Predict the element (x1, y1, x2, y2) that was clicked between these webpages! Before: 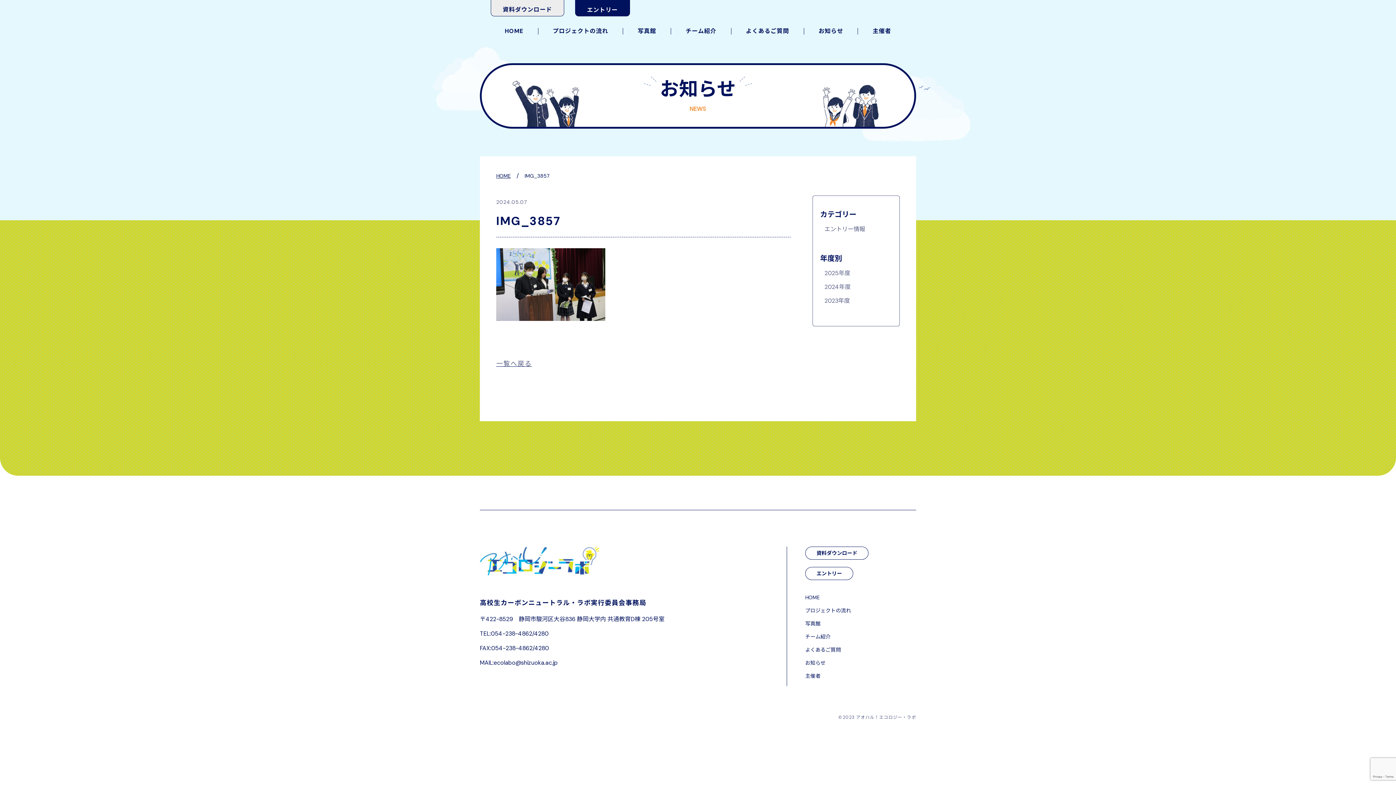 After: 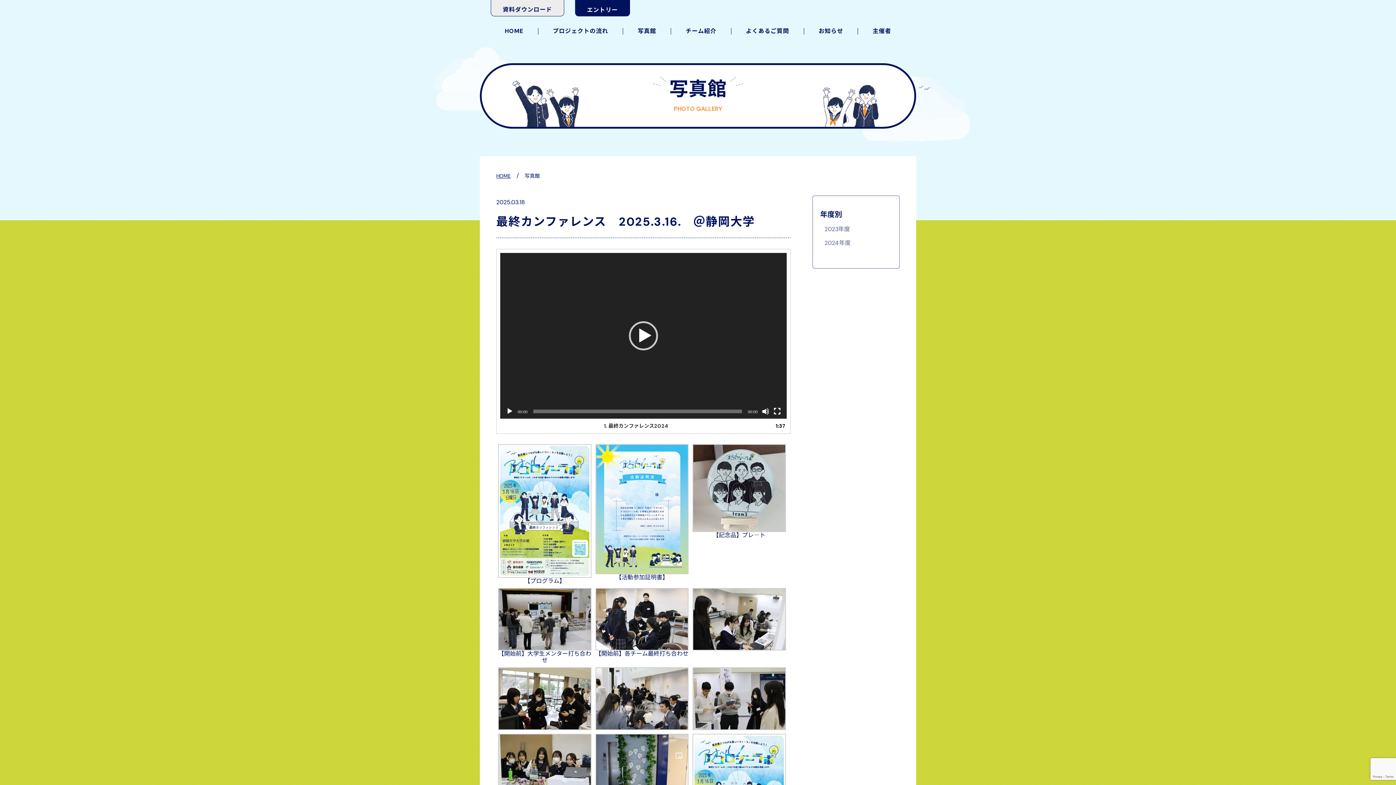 Action: label: 写真館 bbox: (637, 28, 656, 34)